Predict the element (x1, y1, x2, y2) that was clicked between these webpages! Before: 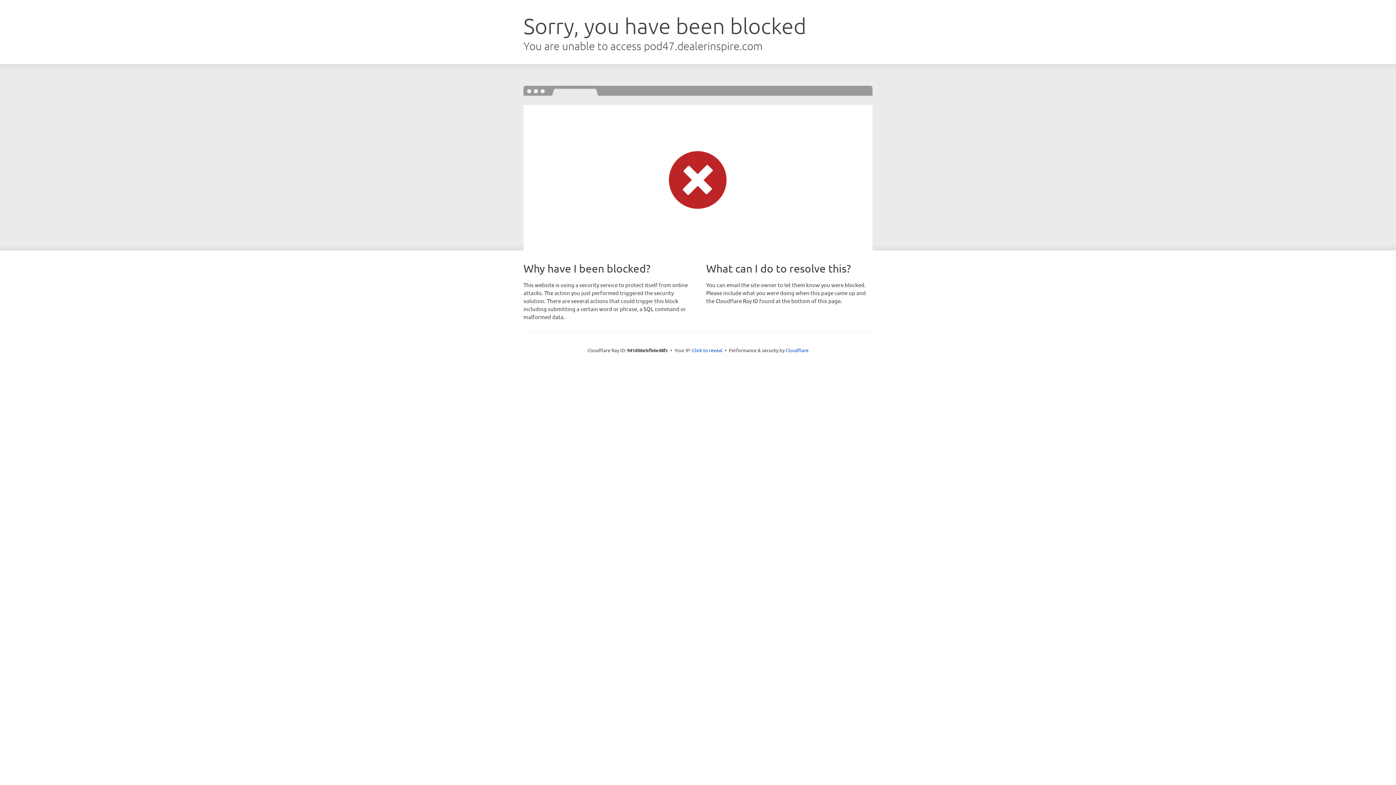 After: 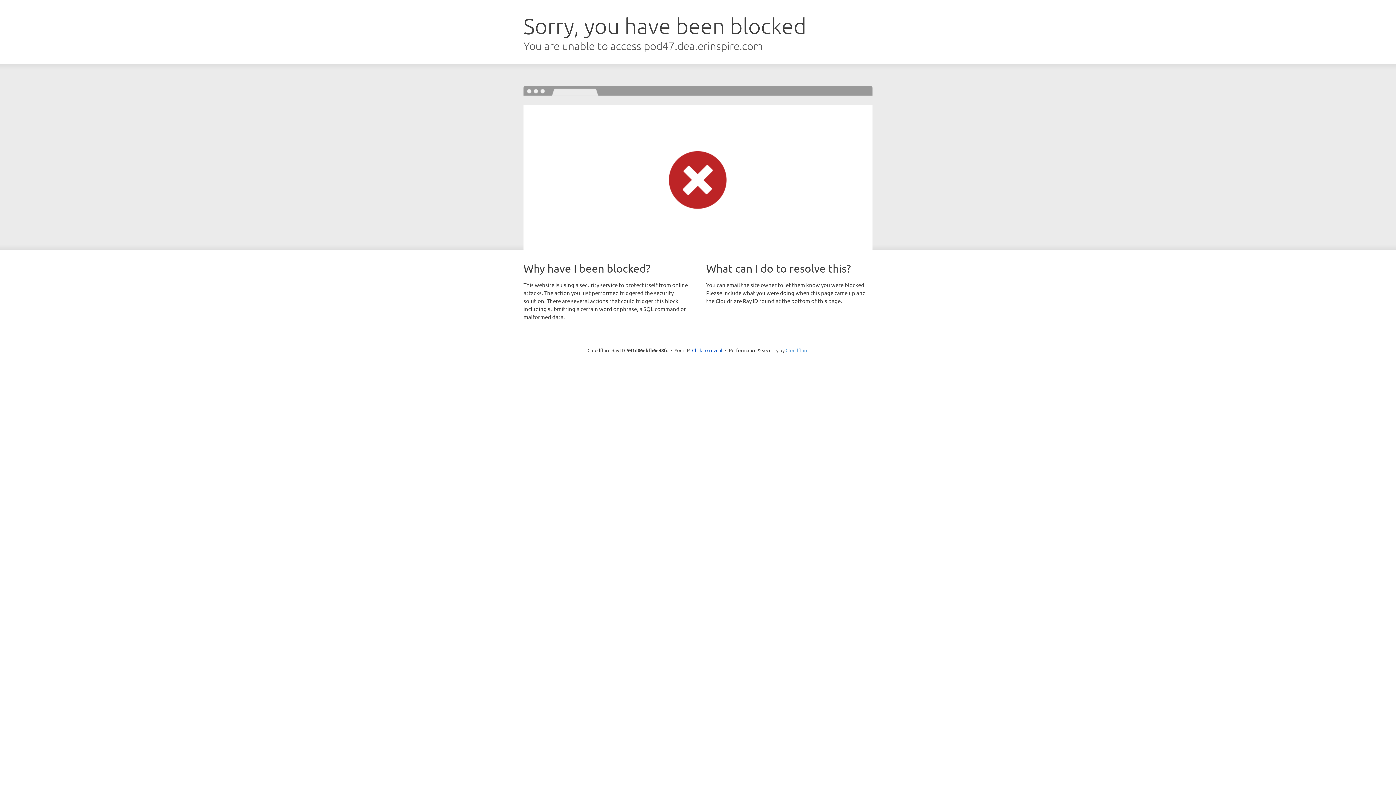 Action: label: Cloudflare bbox: (785, 347, 808, 353)